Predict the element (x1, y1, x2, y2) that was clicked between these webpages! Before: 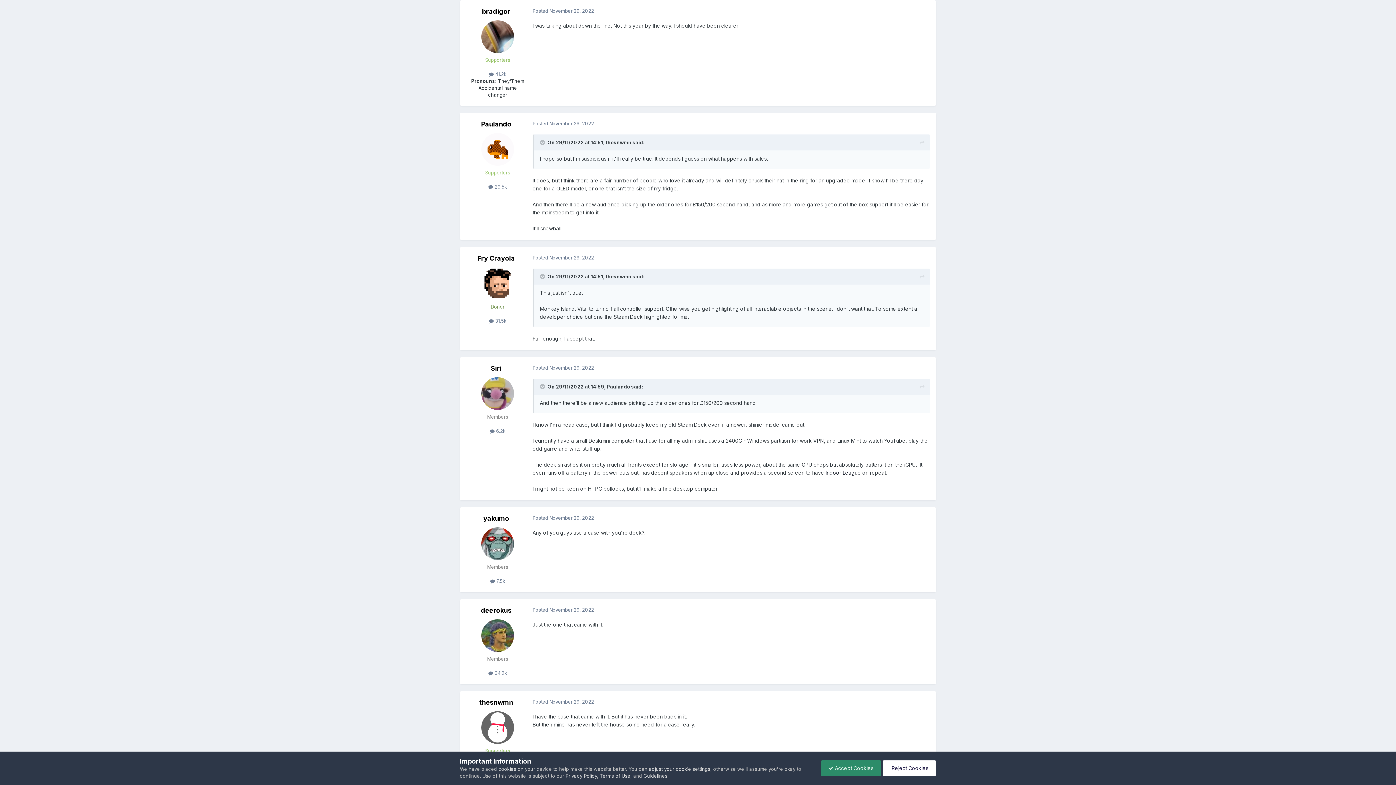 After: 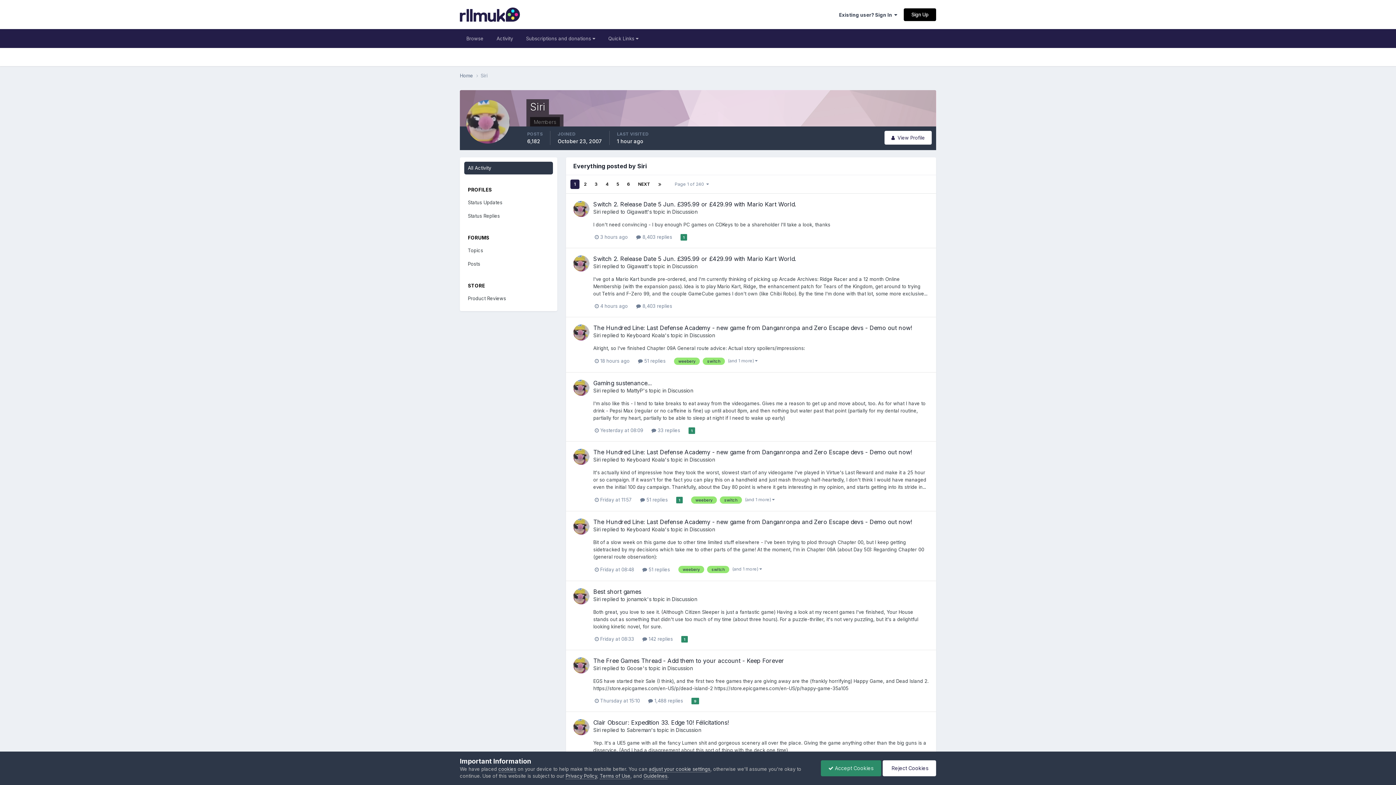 Action: label:  6.2k bbox: (490, 428, 505, 434)